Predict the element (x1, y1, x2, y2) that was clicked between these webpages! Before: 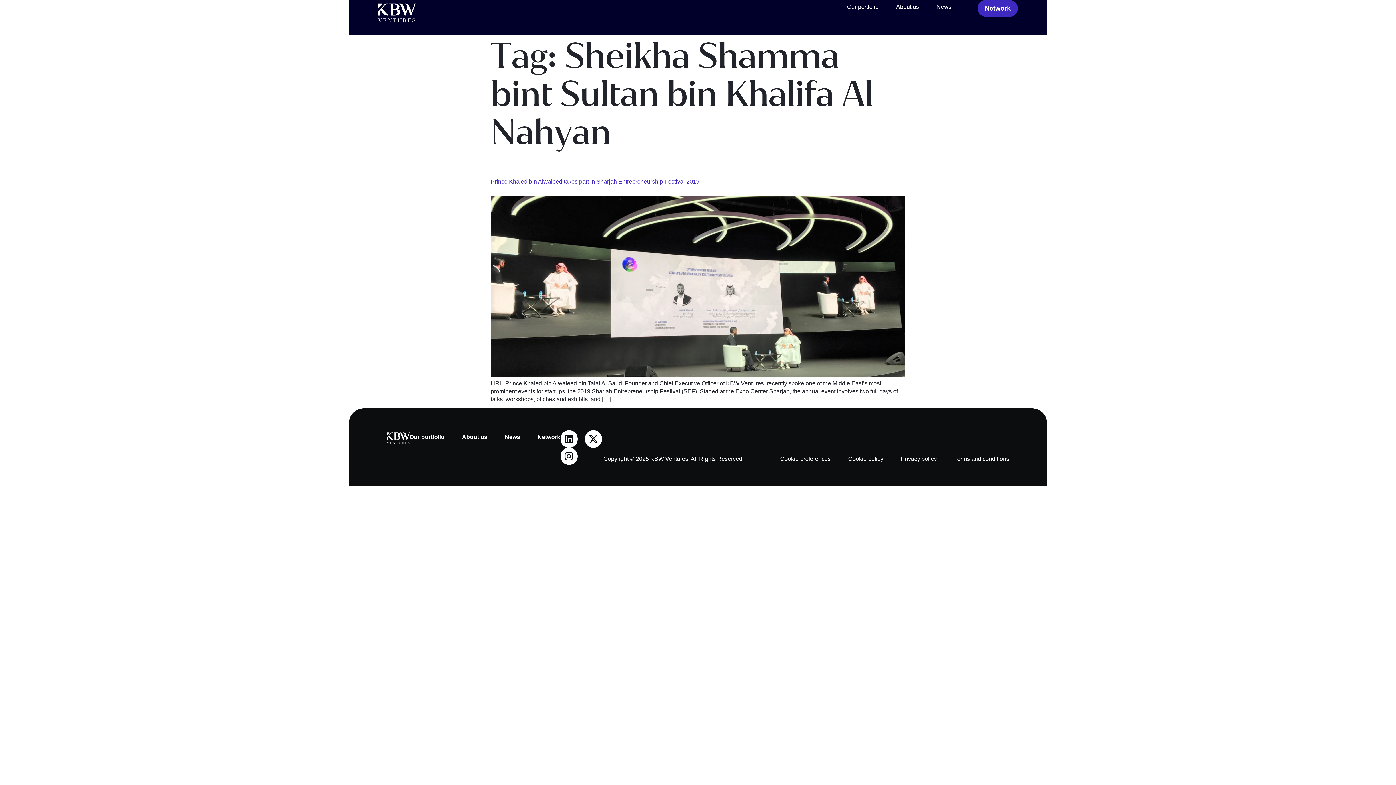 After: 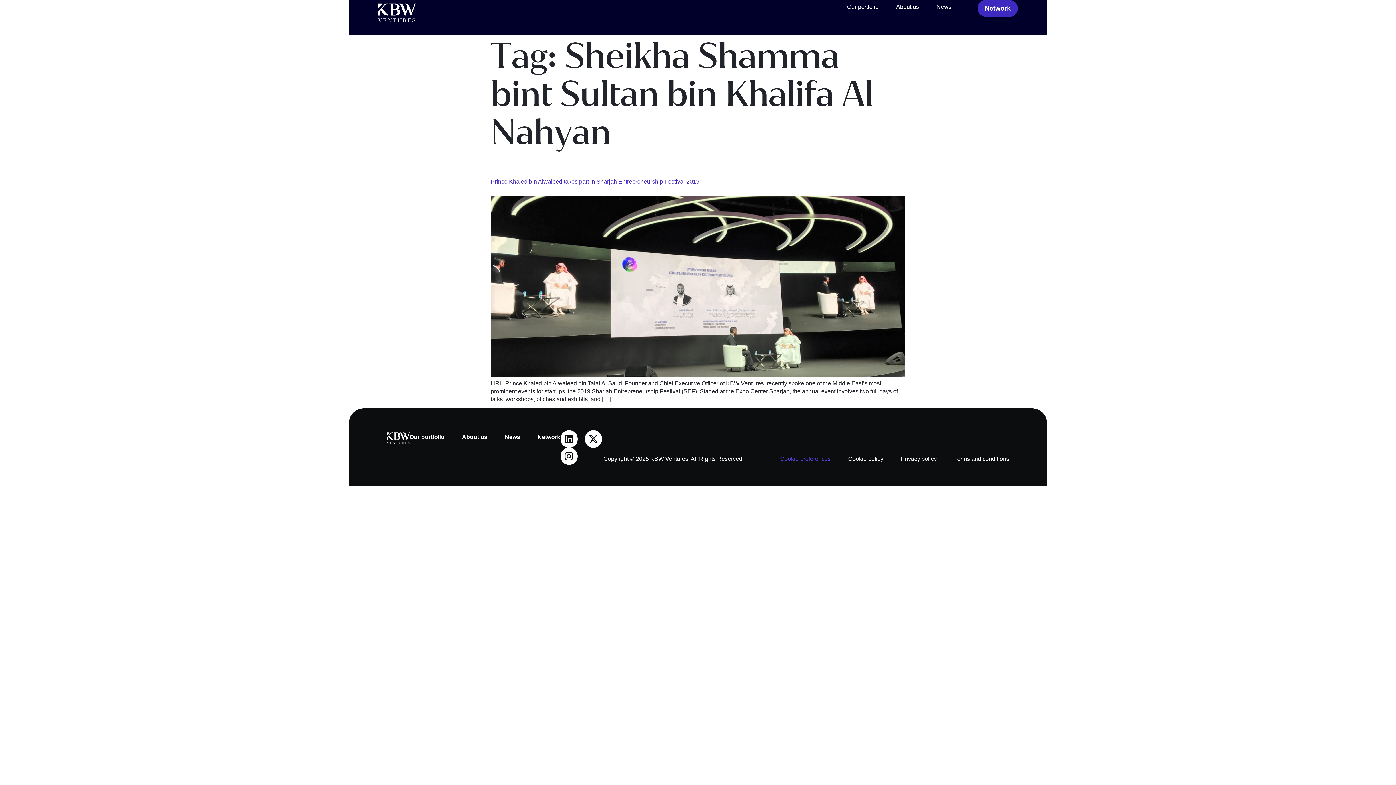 Action: bbox: (780, 452, 830, 466) label: Cookie preferences